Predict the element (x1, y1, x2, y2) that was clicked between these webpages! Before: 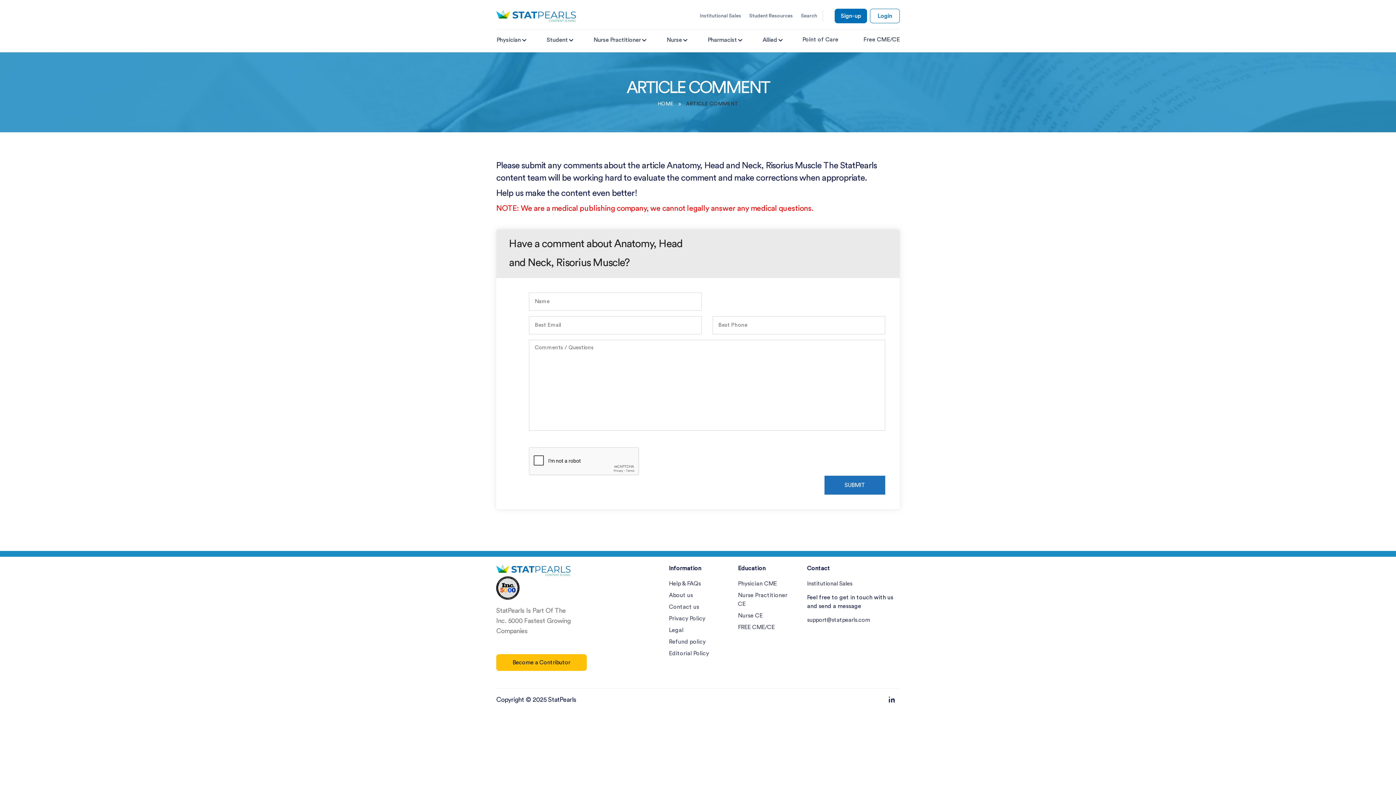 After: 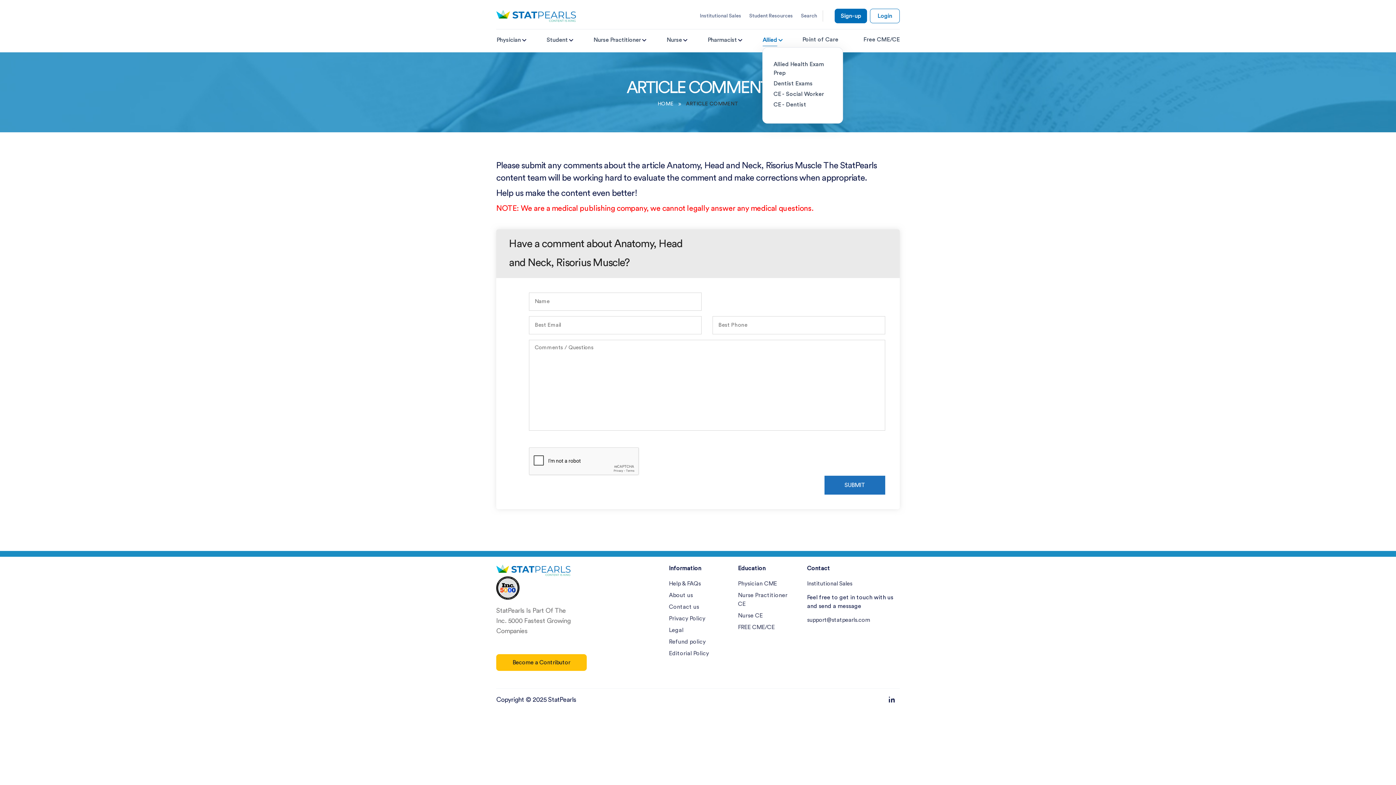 Action: label: Allied bbox: (762, 35, 777, 46)